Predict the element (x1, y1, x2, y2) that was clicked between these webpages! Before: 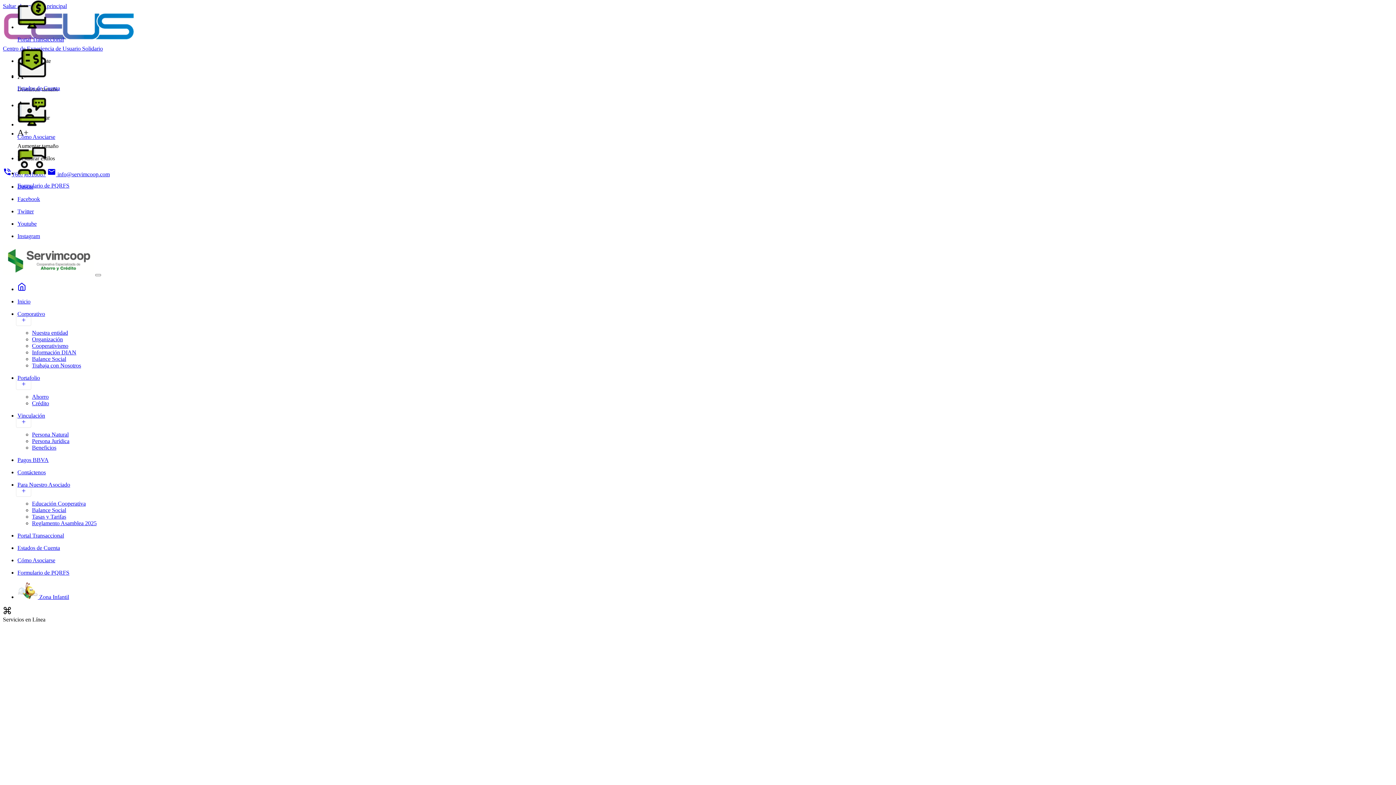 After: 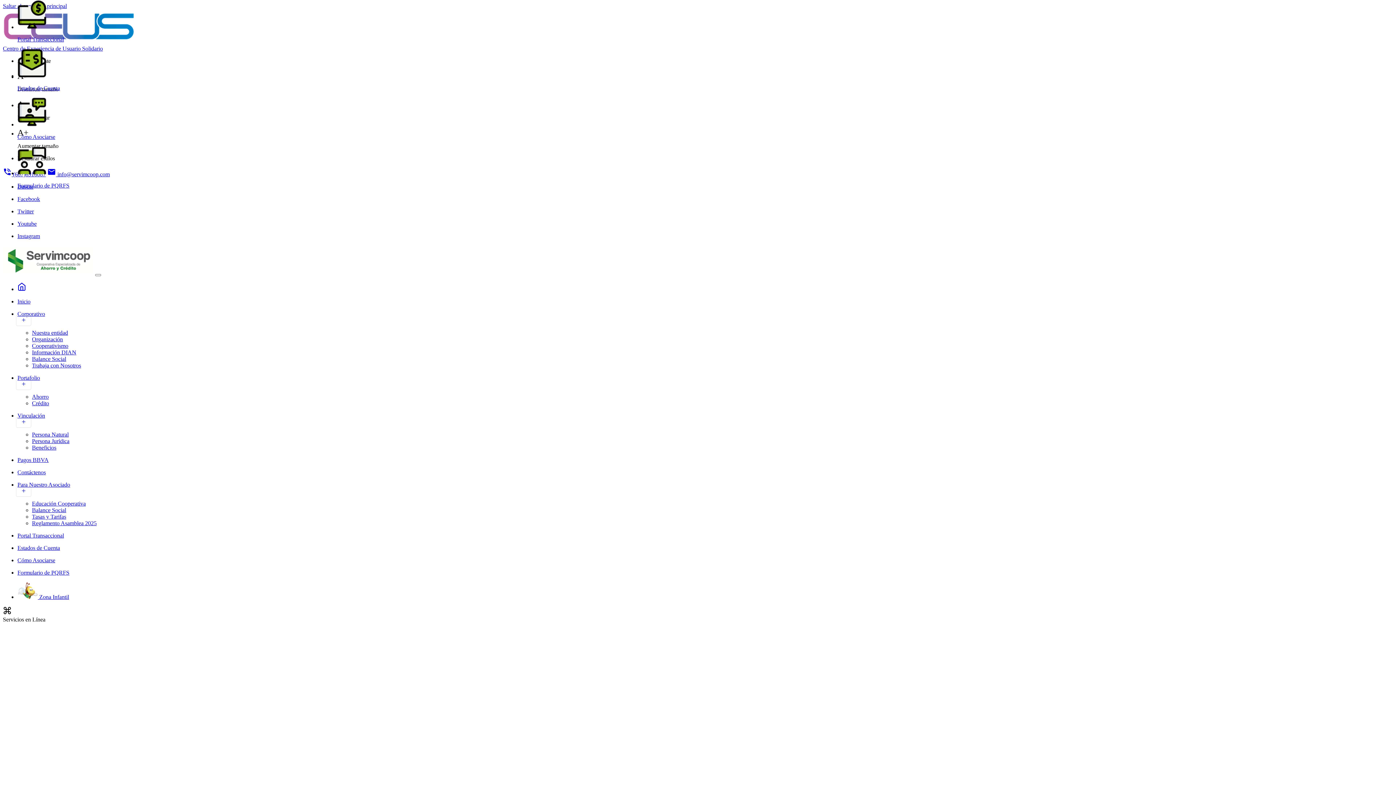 Action: label: Crédito bbox: (32, 400, 49, 406)